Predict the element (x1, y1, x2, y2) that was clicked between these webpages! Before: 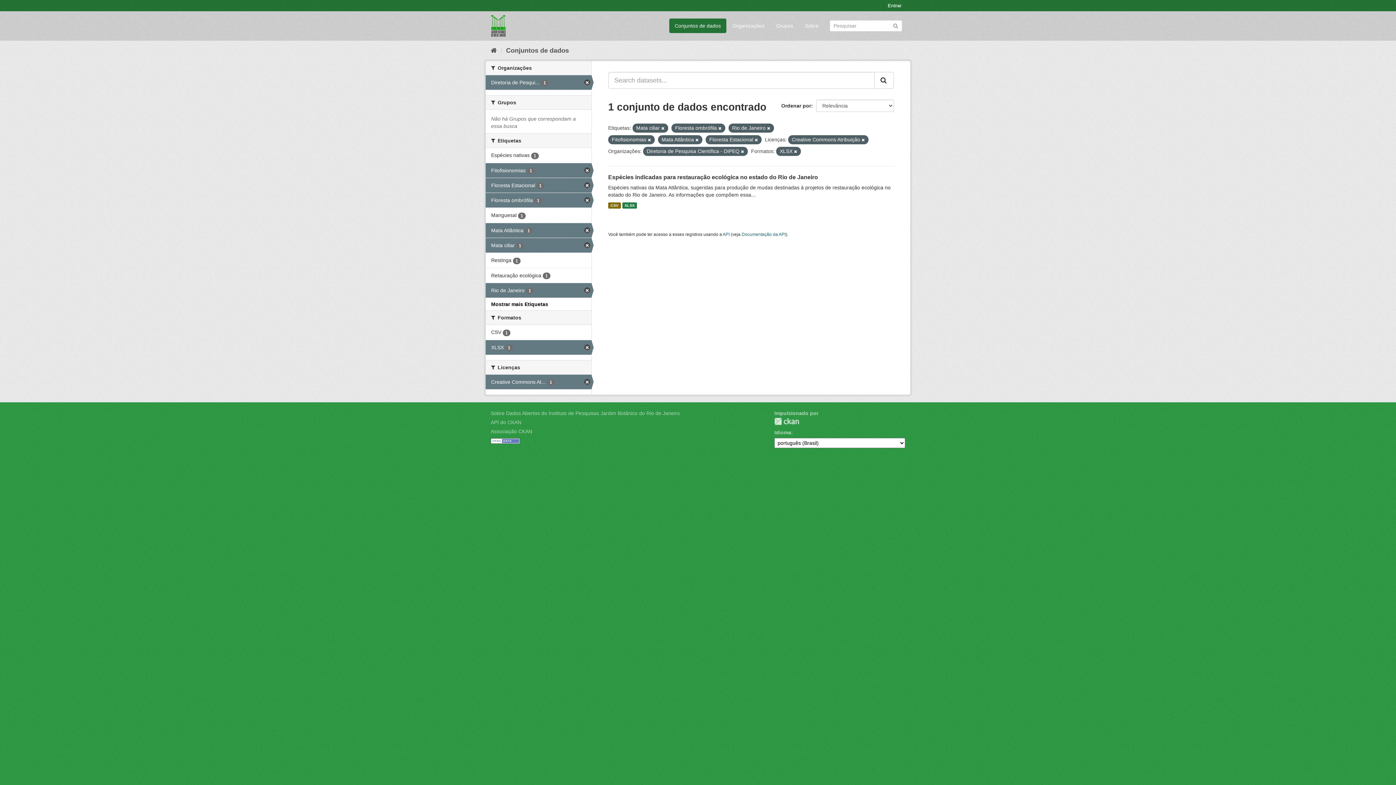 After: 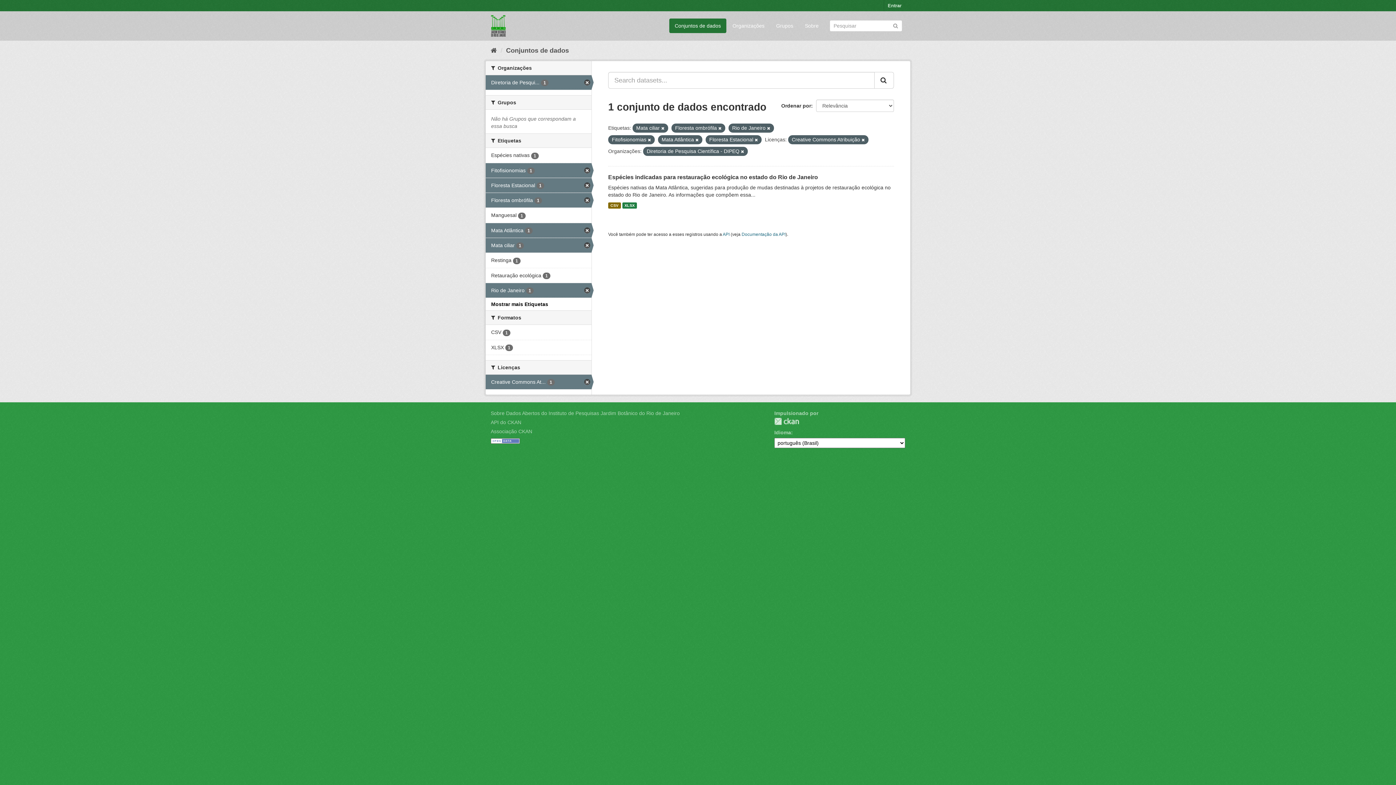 Action: label: XLSX 1 bbox: (485, 340, 591, 354)